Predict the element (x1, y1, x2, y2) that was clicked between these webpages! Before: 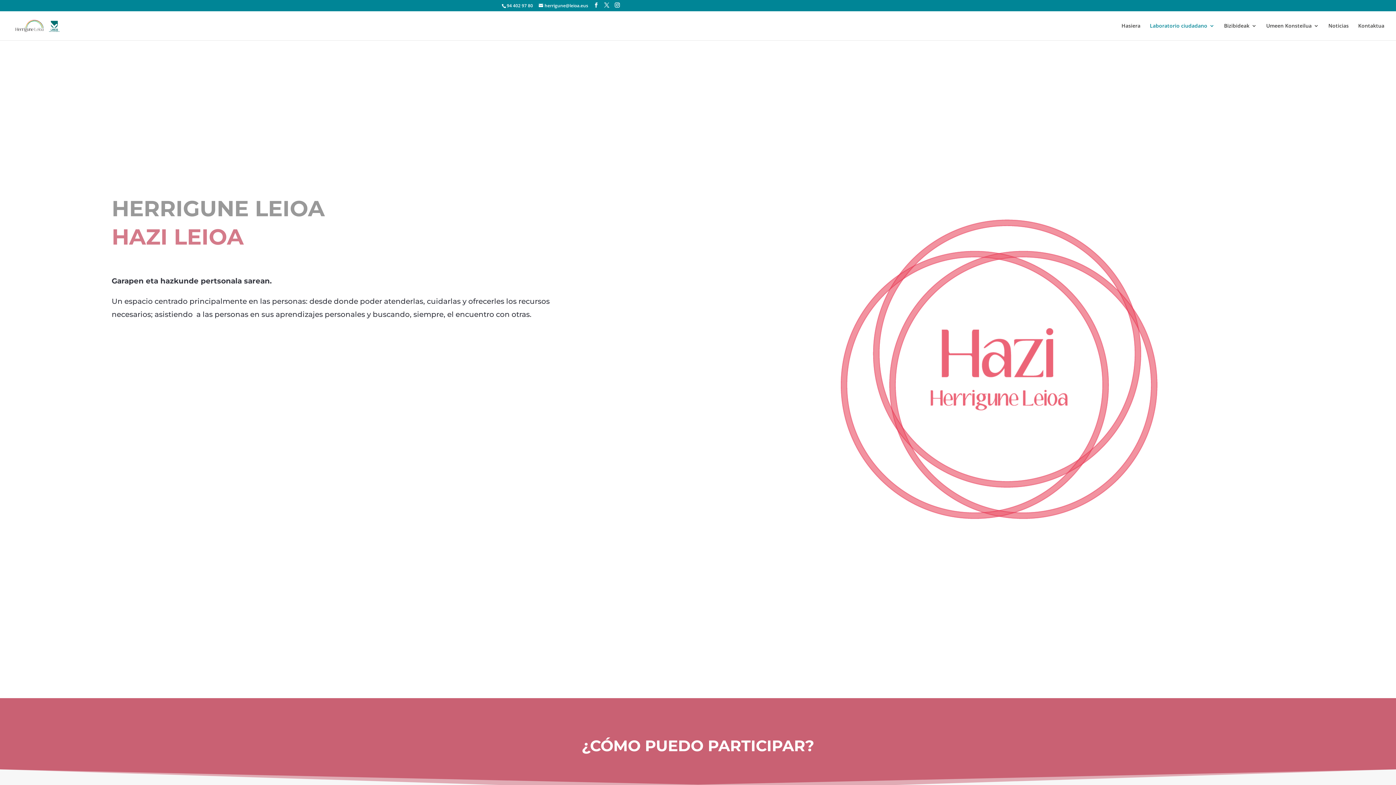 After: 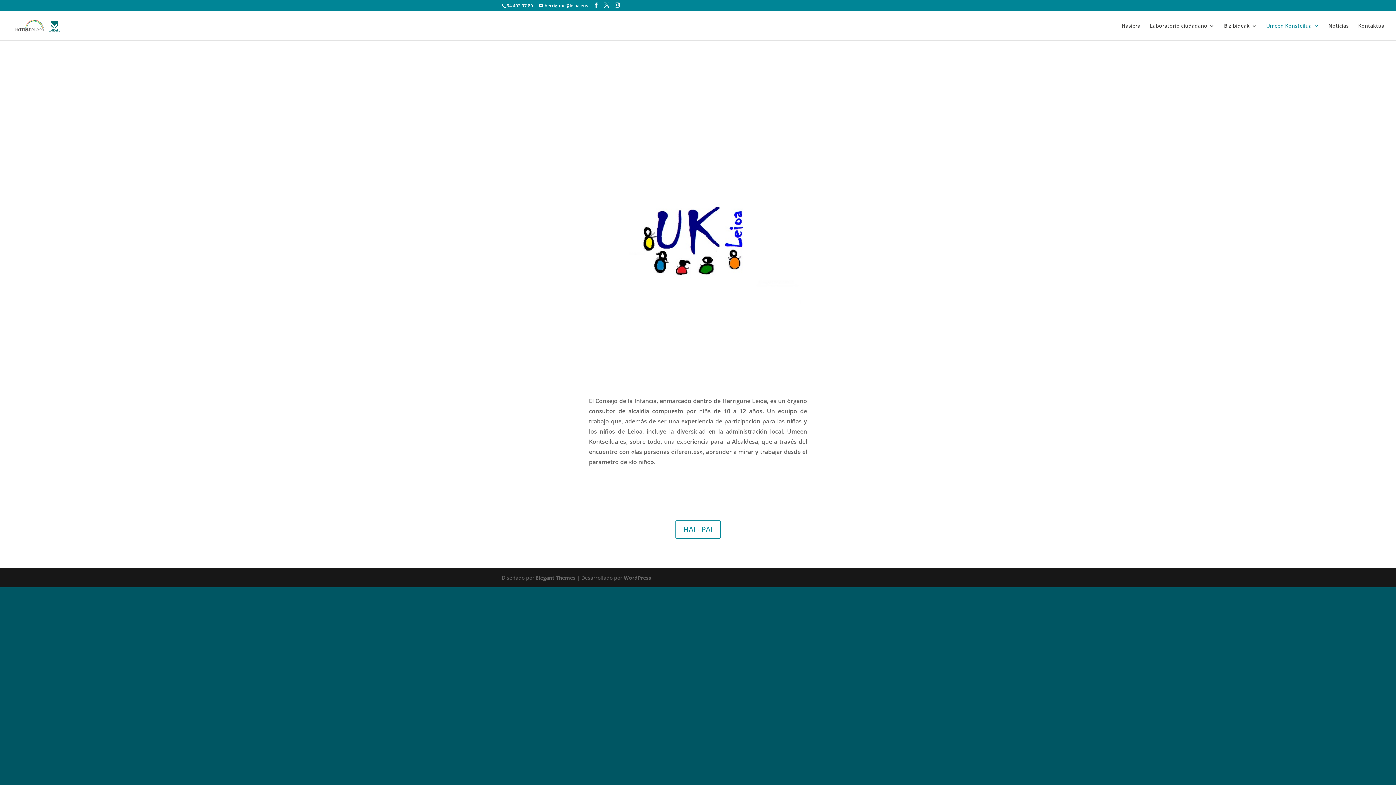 Action: label: Umeen Konsteilua bbox: (1266, 23, 1319, 40)